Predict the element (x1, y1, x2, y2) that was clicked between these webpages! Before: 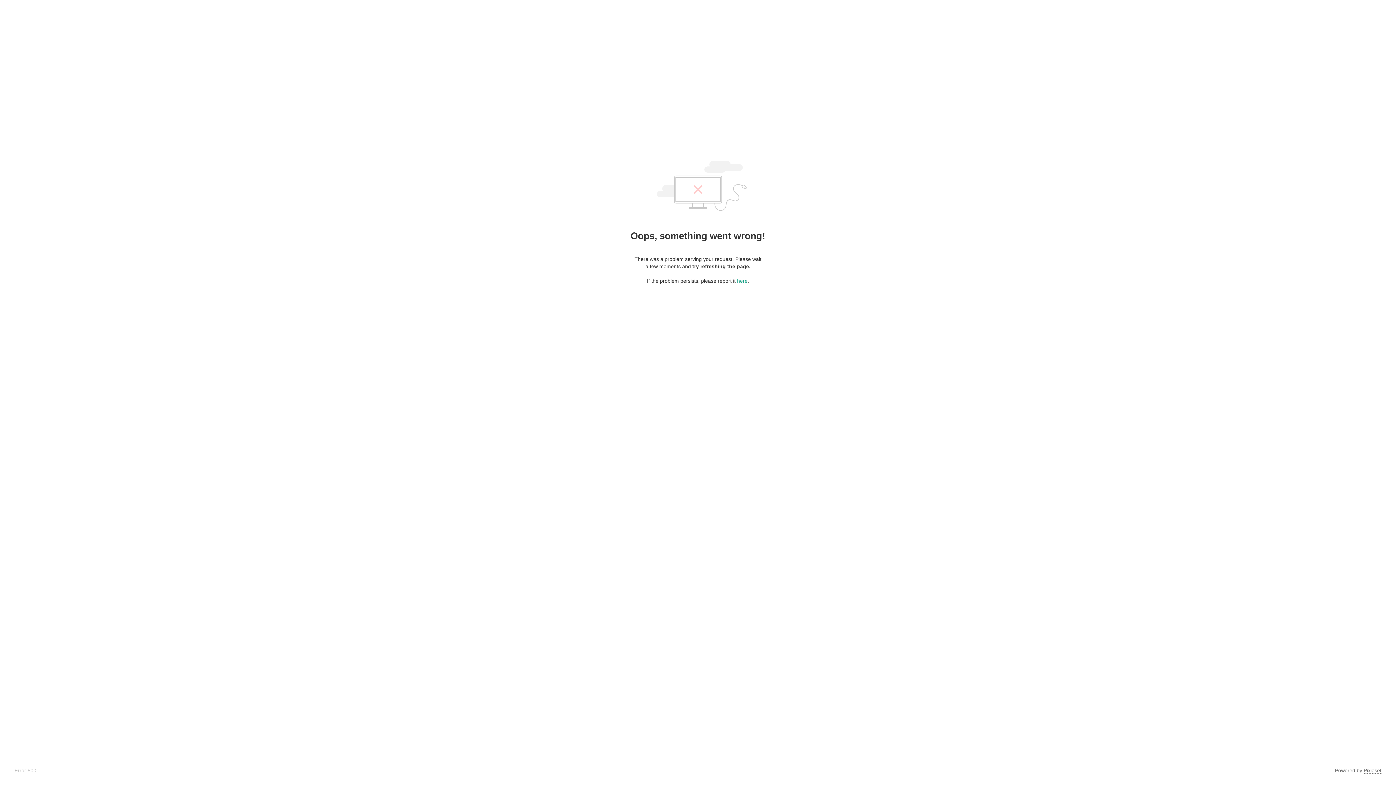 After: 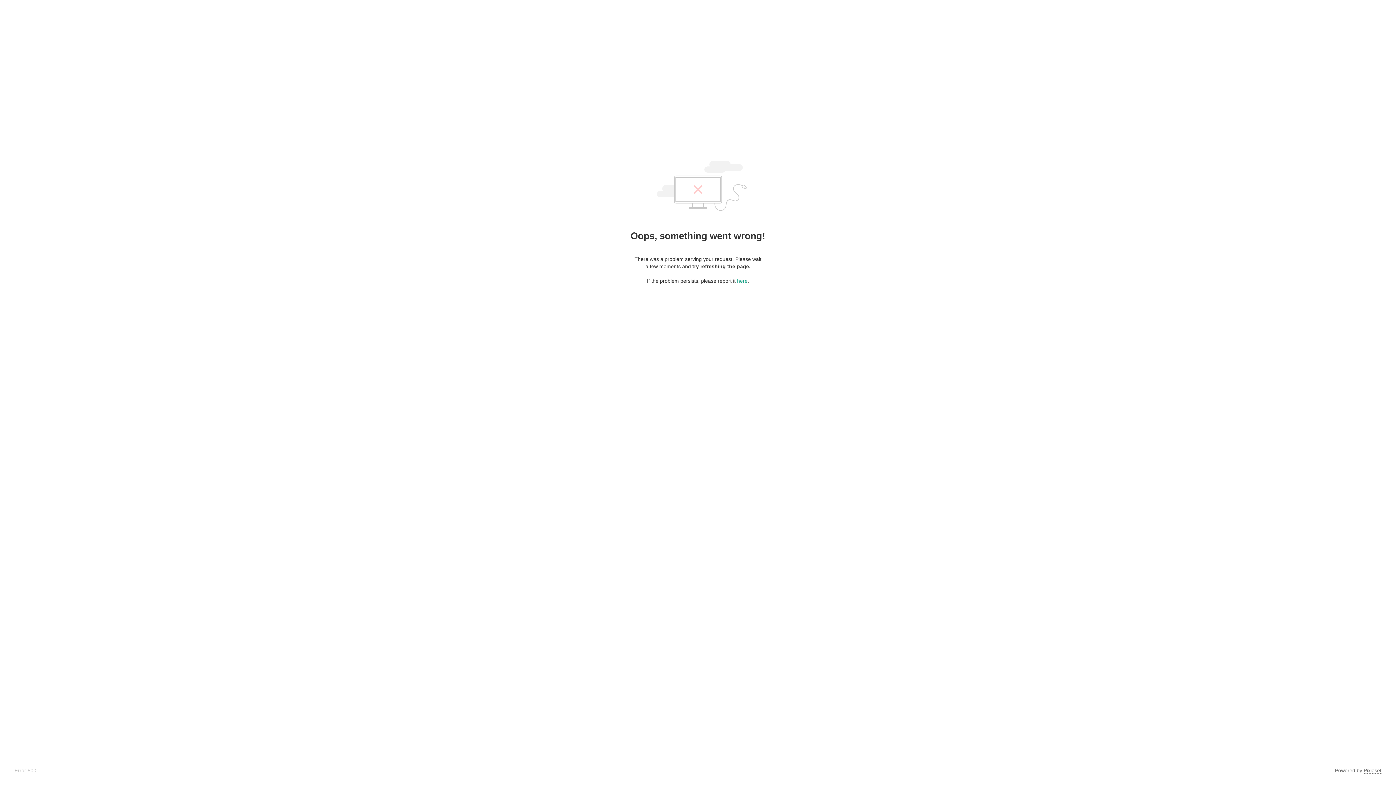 Action: label: Pixieset bbox: (1364, 768, 1381, 774)